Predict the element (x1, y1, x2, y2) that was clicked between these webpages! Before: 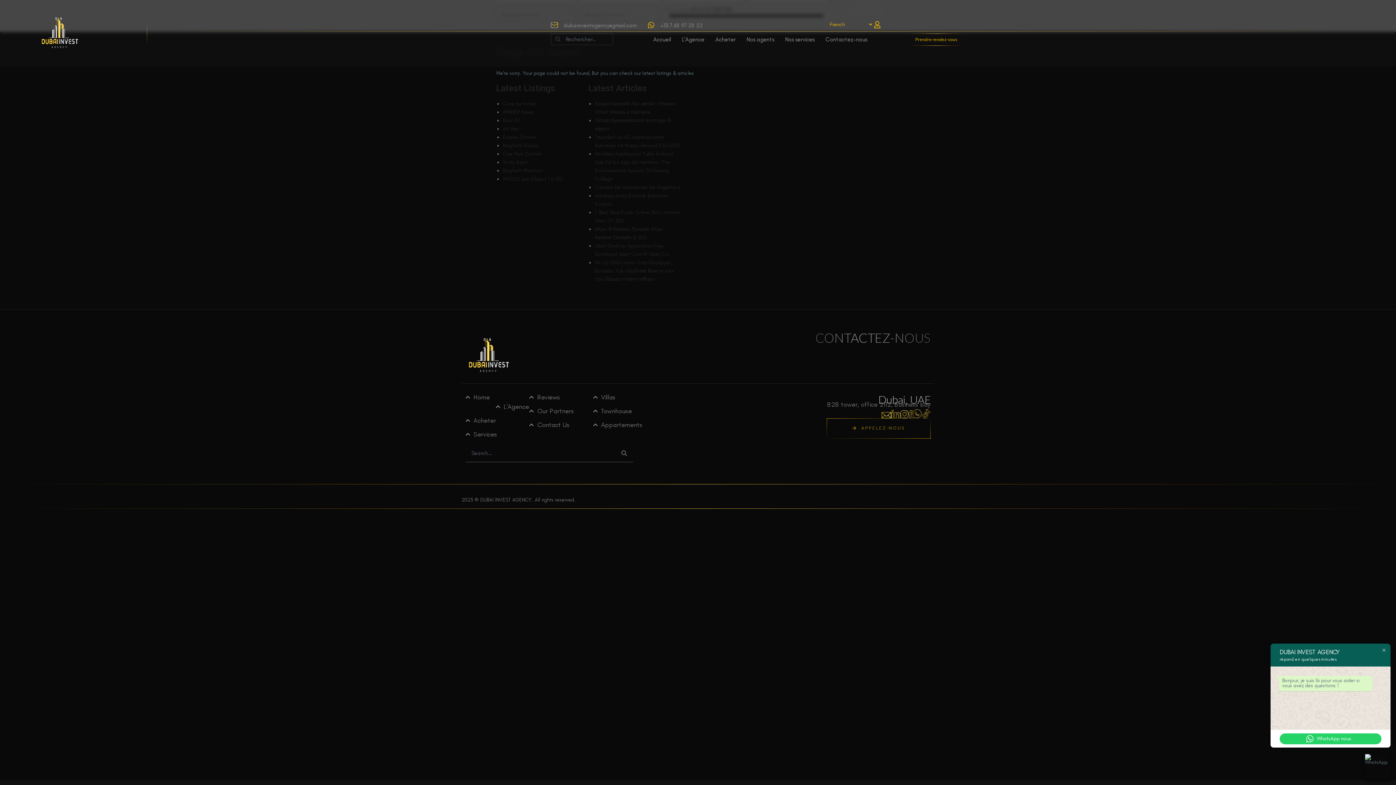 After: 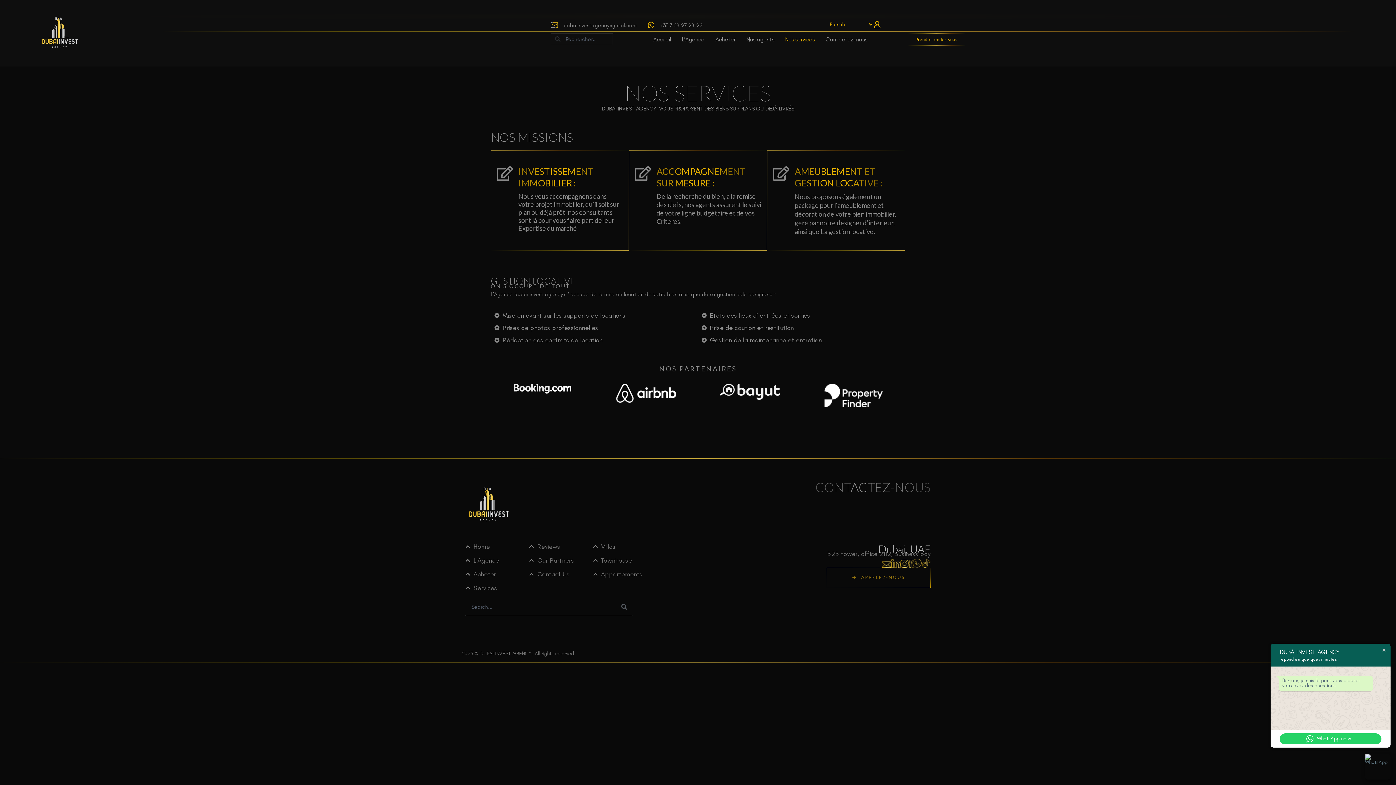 Action: bbox: (465, 432, 529, 437) label: Services